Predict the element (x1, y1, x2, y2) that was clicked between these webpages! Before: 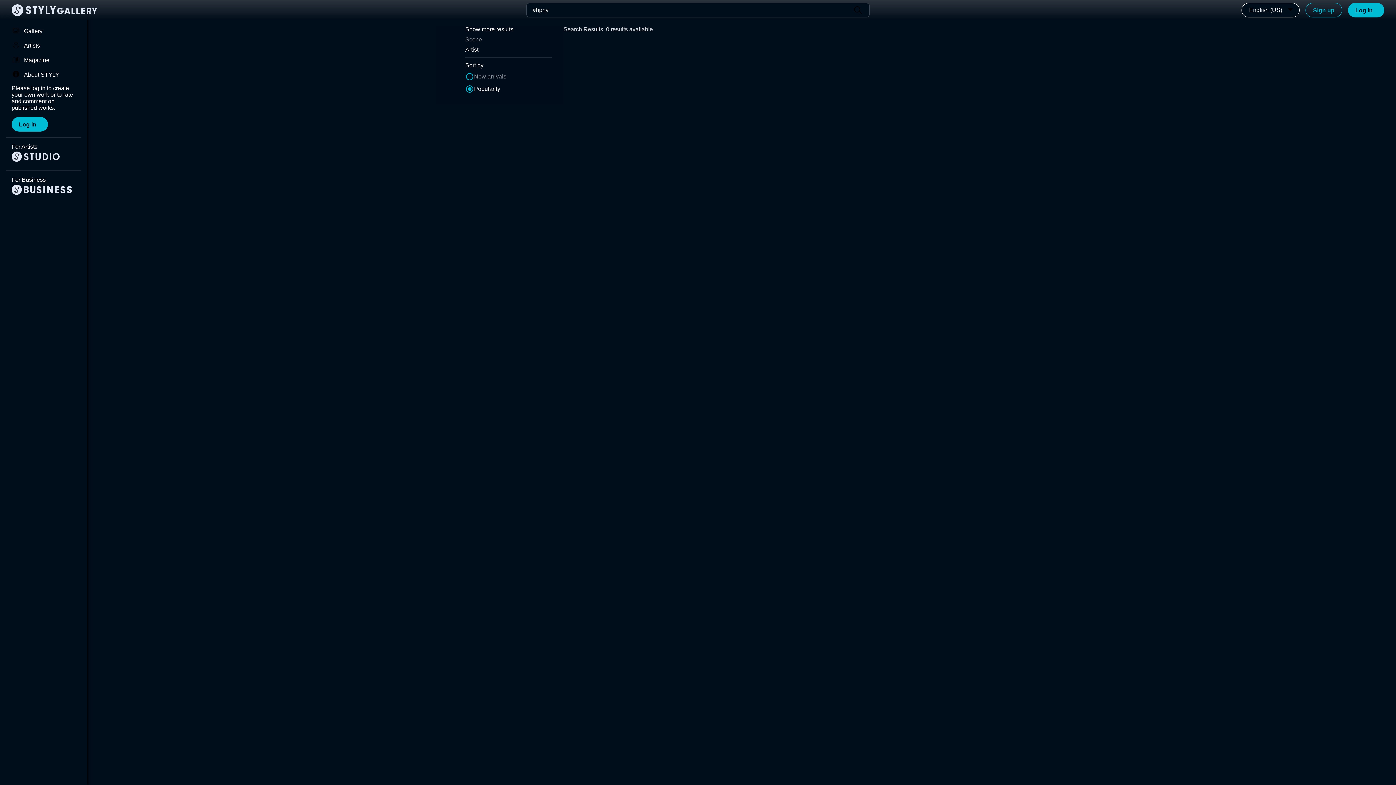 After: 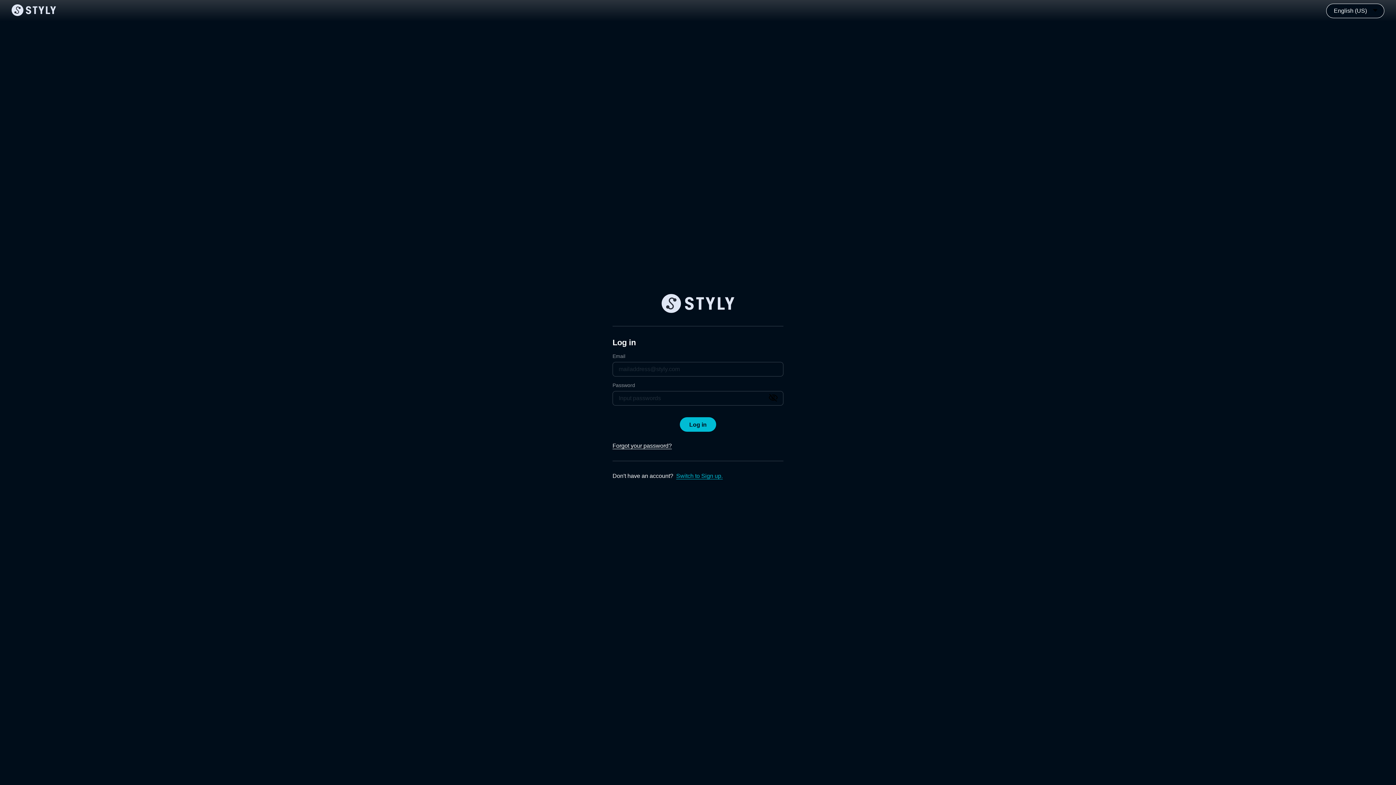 Action: label: Log in bbox: (1348, 2, 1384, 17)